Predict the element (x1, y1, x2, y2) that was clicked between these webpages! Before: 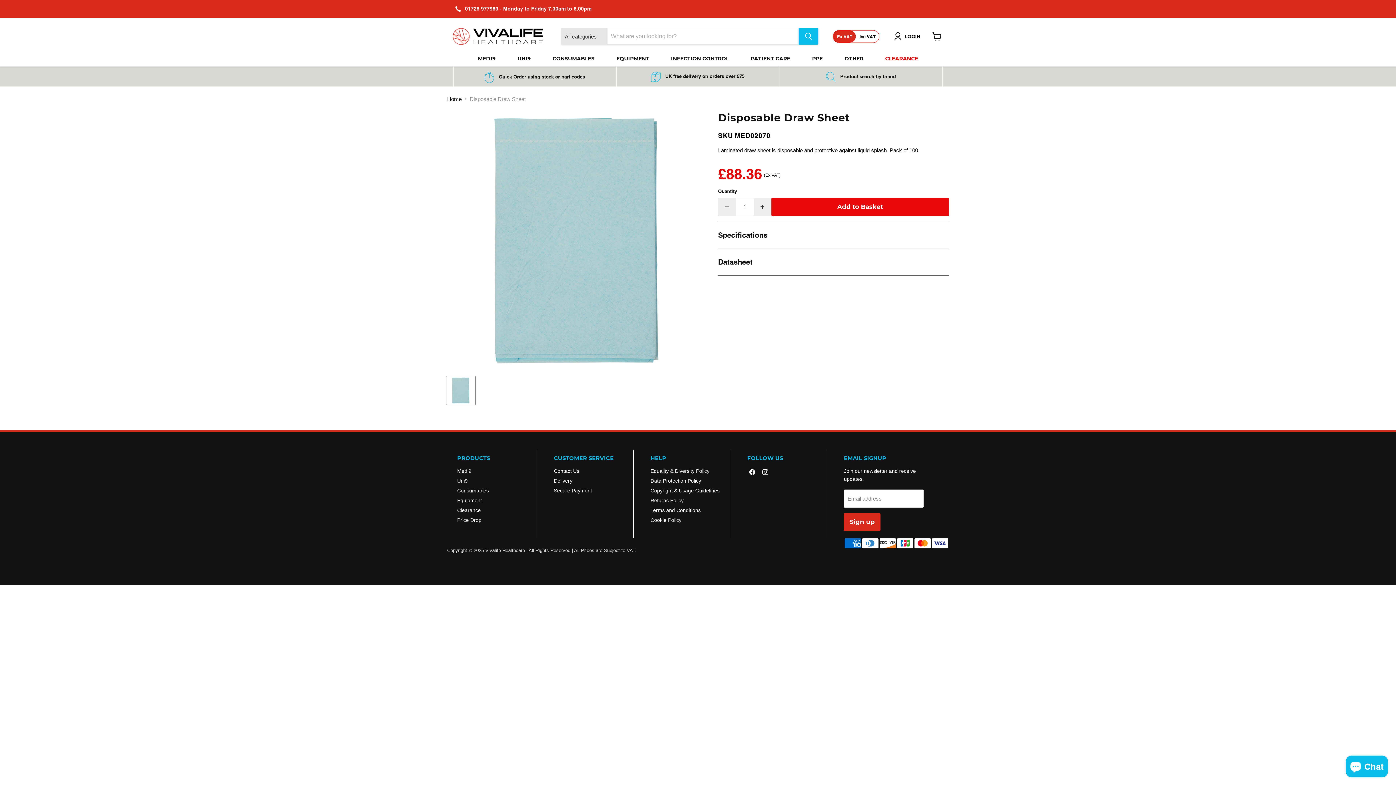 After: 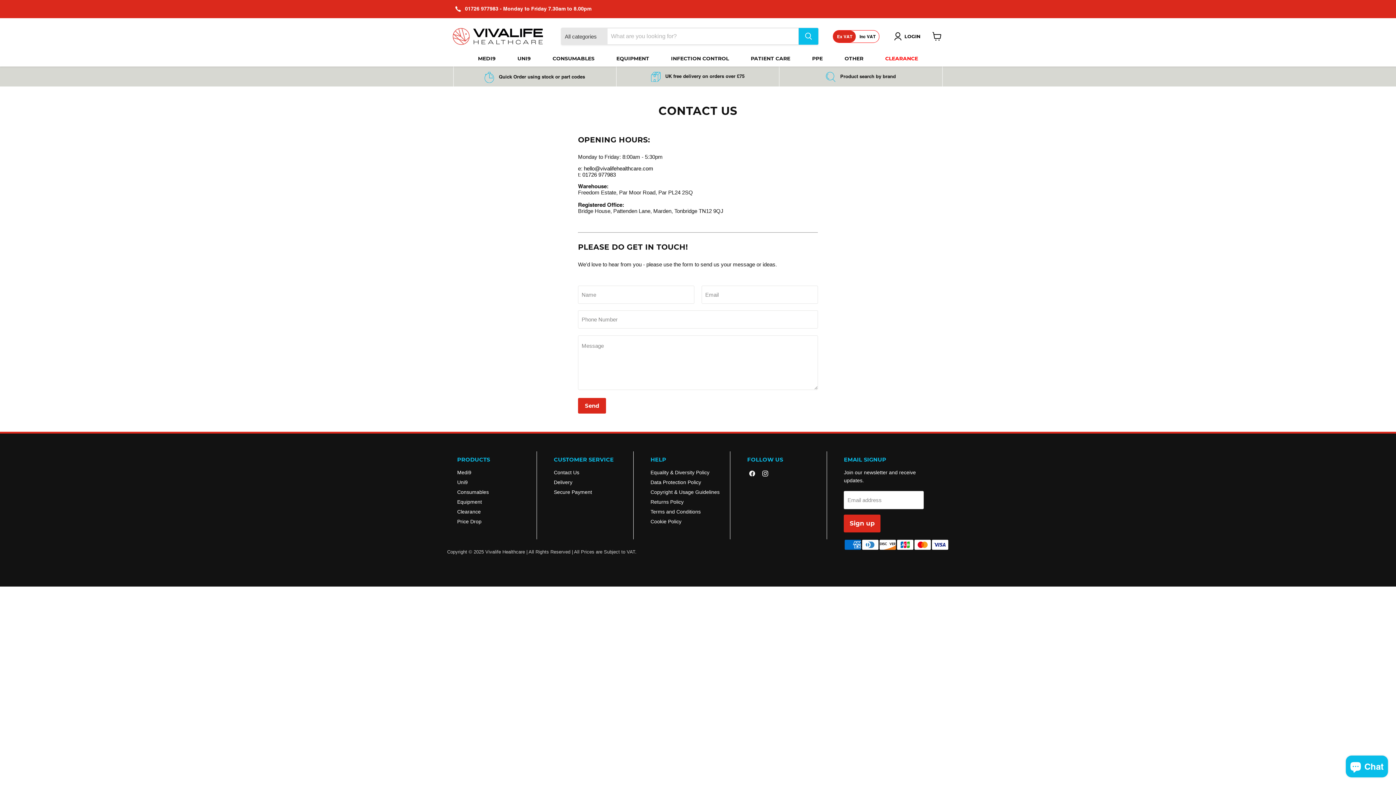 Action: label: Contact Us bbox: (554, 468, 579, 474)